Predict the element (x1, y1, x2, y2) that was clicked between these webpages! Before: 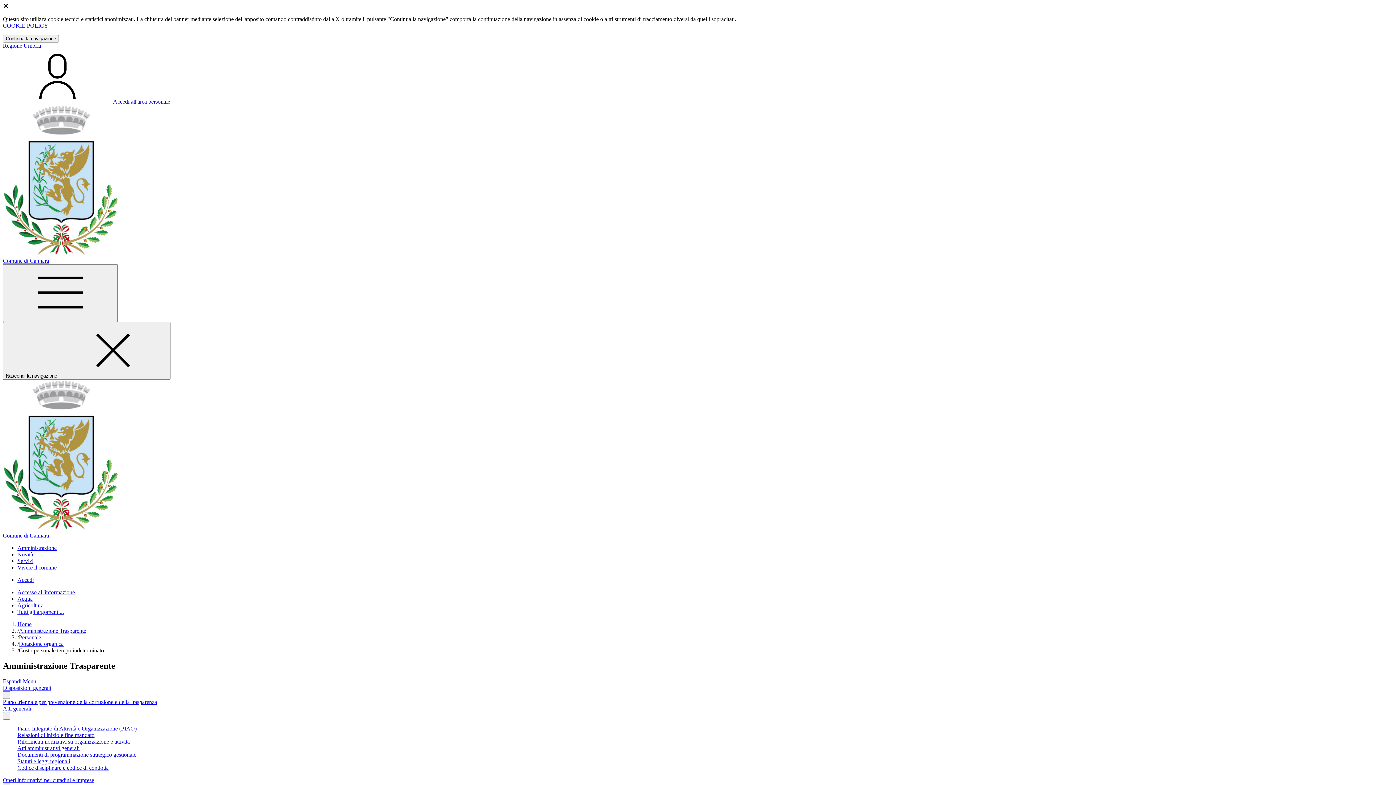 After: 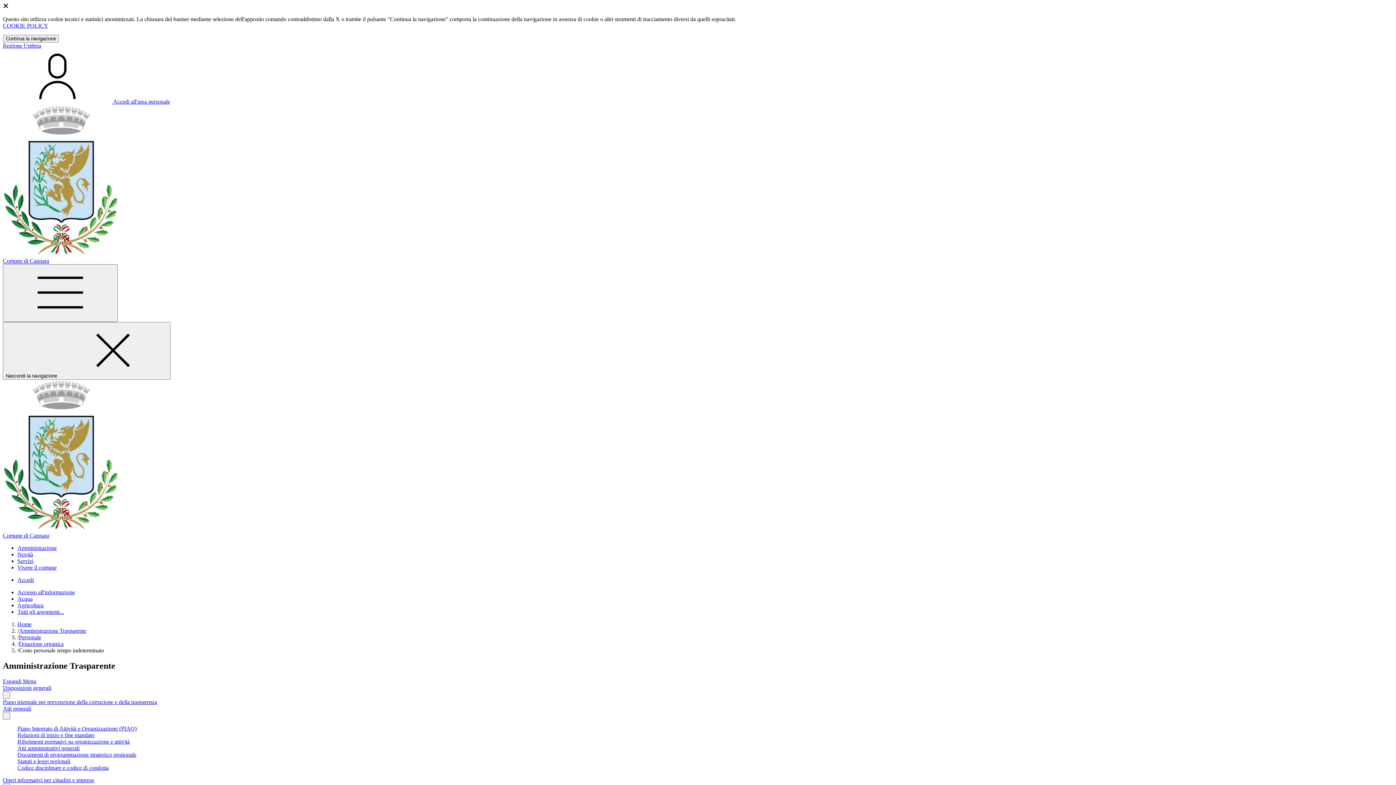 Action: label: Espandi Menu bbox: (2, 678, 36, 684)